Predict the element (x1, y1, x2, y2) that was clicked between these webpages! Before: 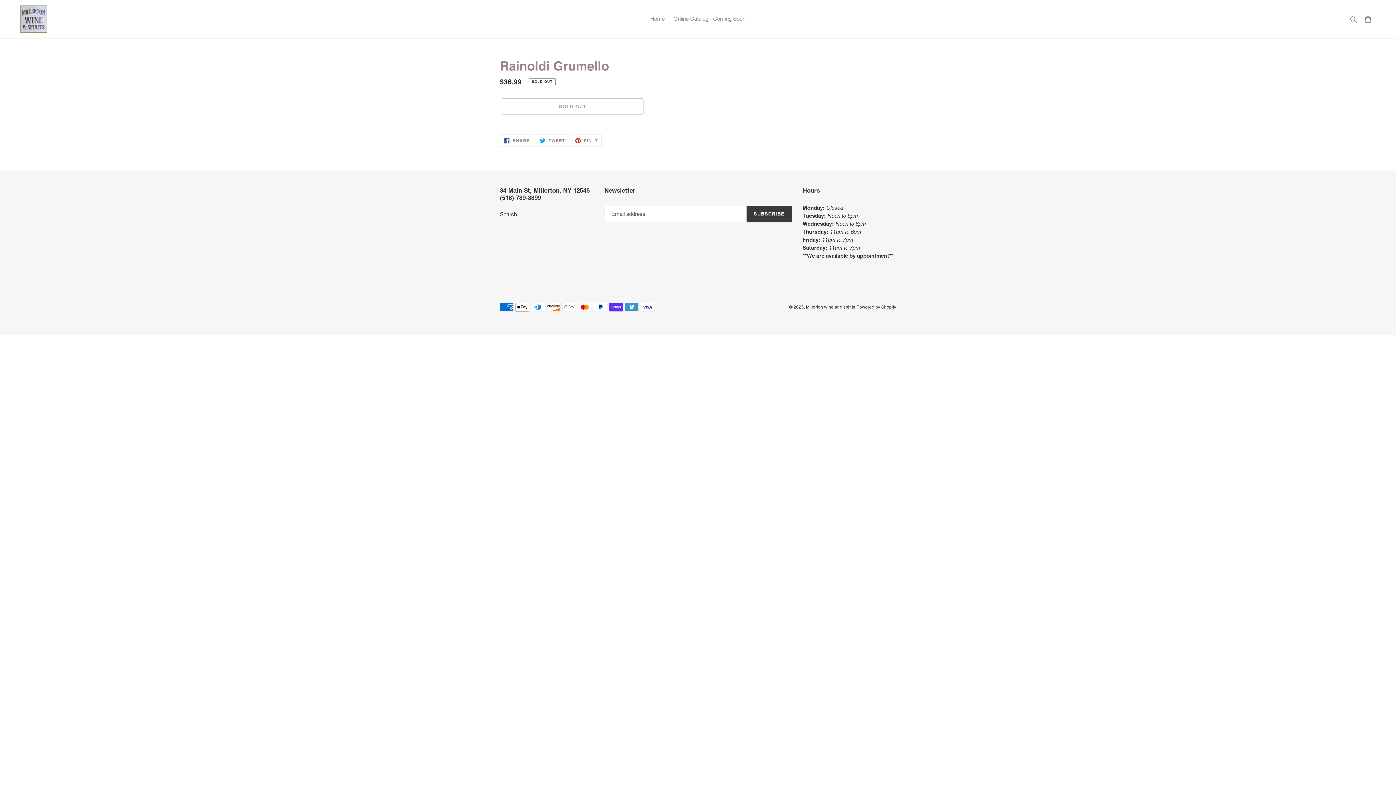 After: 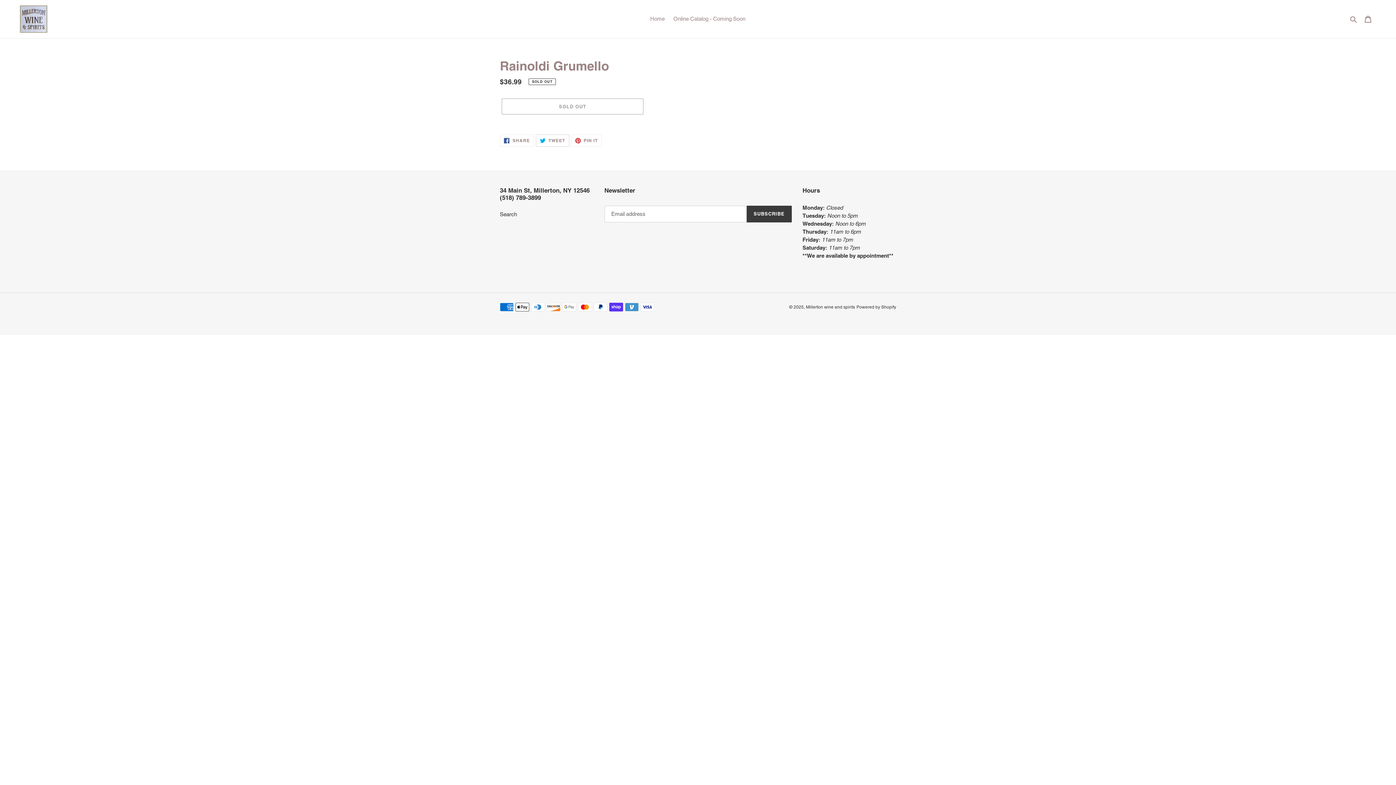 Action: bbox: (535, 134, 569, 146) label:  TWEET
TWEET ON TWITTER